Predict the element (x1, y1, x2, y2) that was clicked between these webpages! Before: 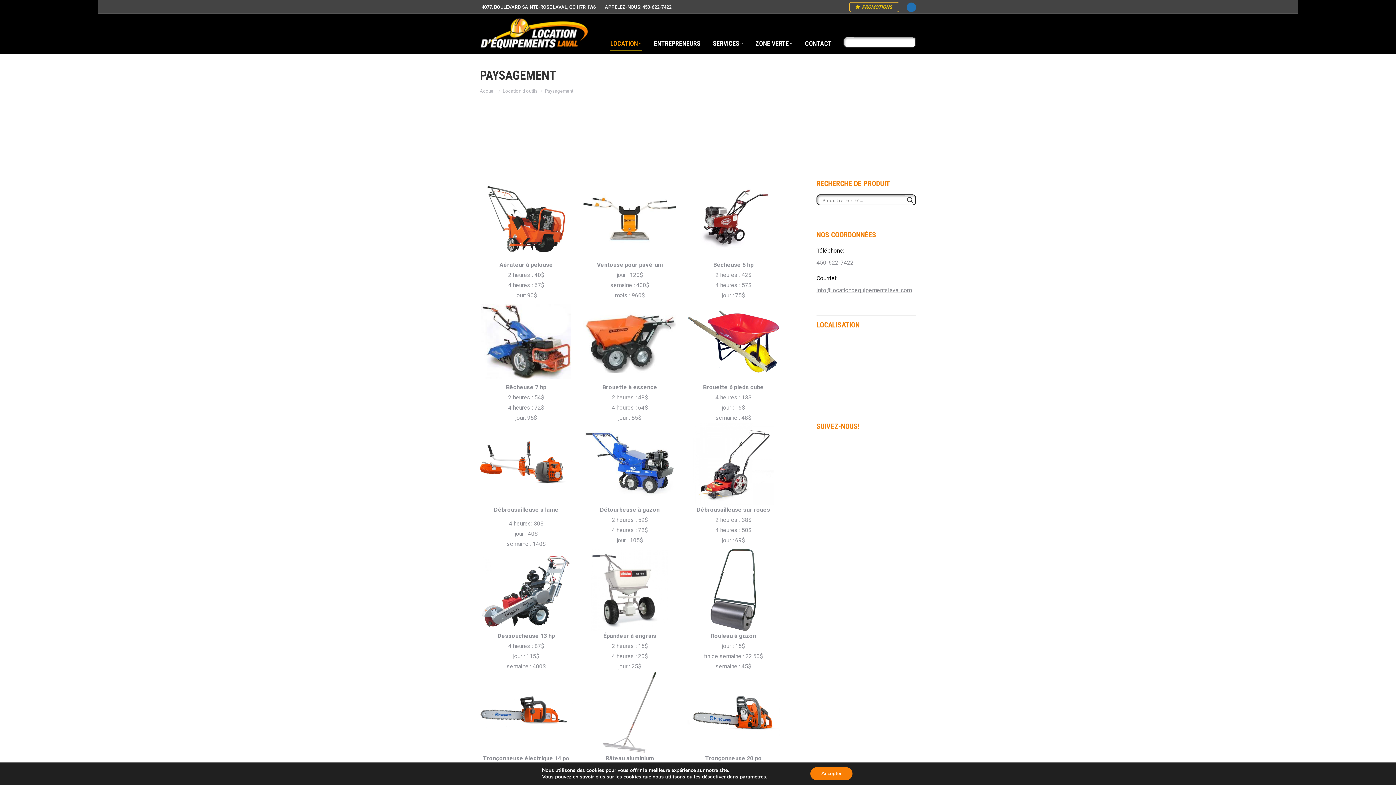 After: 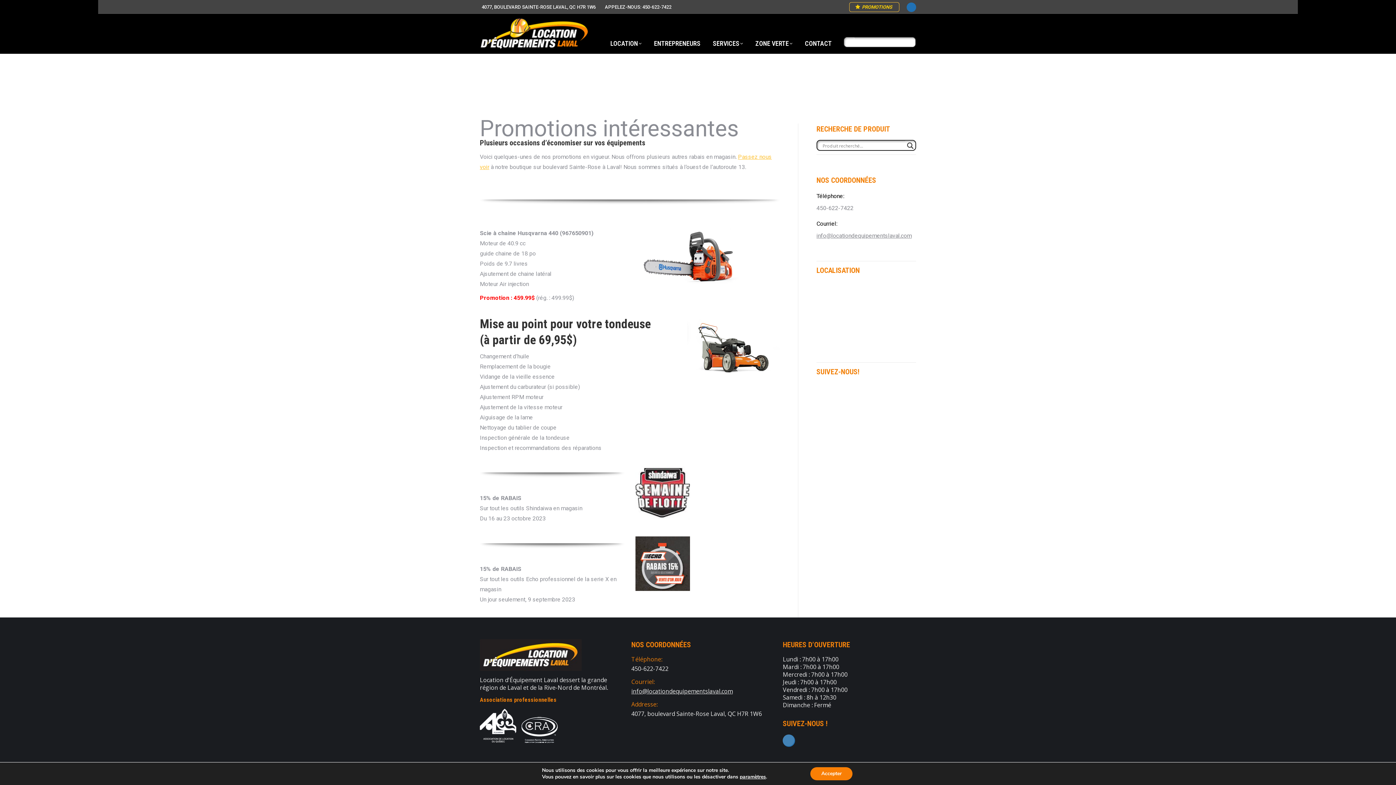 Action: label: PROMOTIONS bbox: (849, 2, 899, 11)